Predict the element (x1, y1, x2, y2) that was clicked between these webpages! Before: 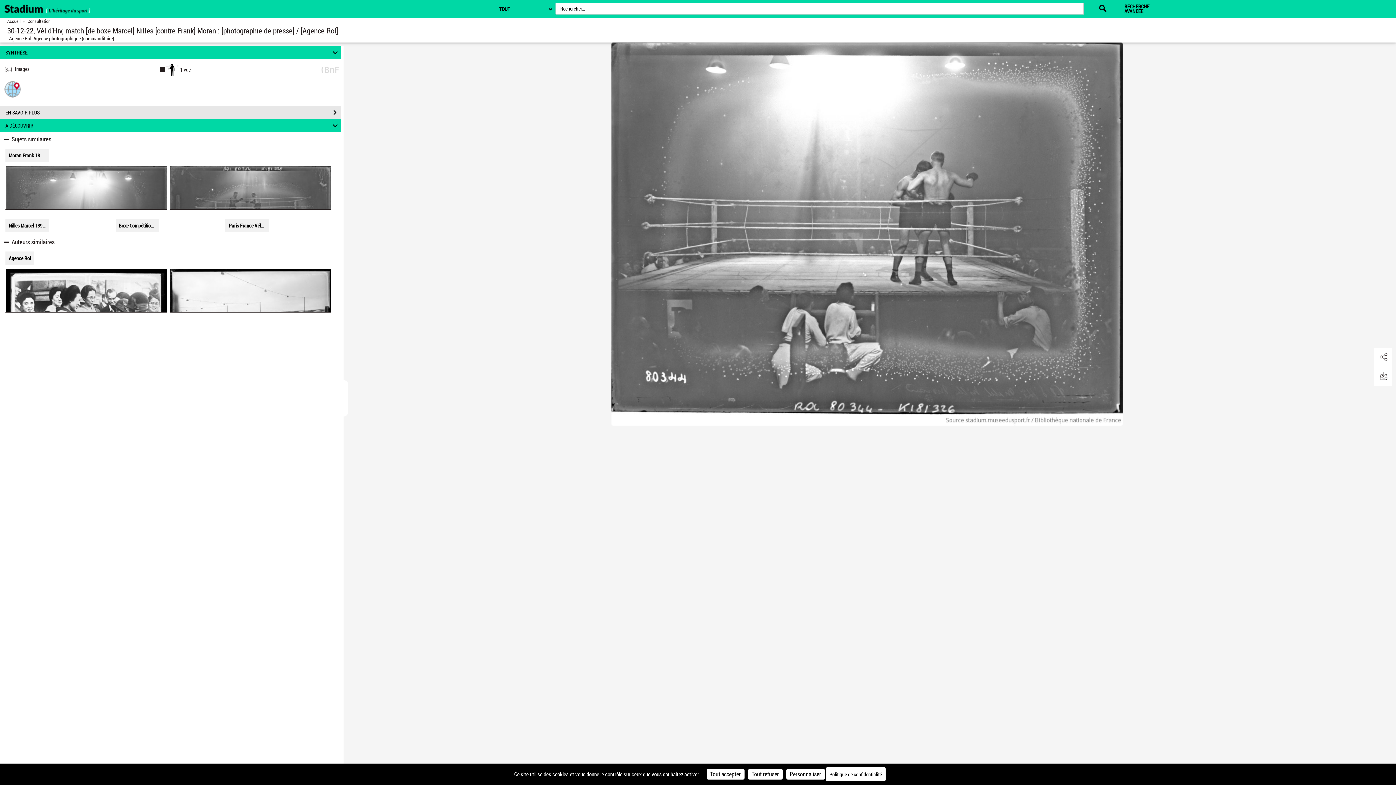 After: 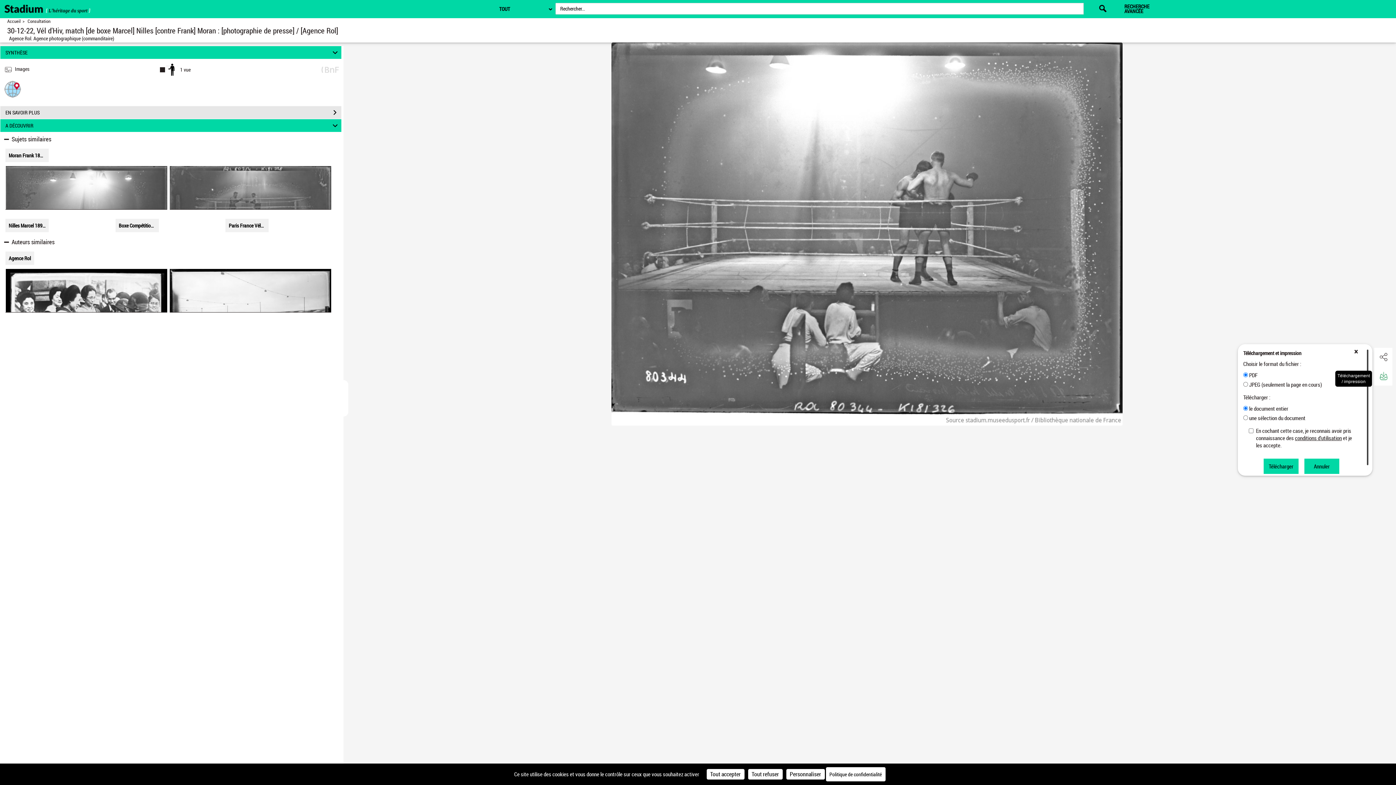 Action: bbox: (1374, 366, 1392, 385) label: Téléchargement / impression